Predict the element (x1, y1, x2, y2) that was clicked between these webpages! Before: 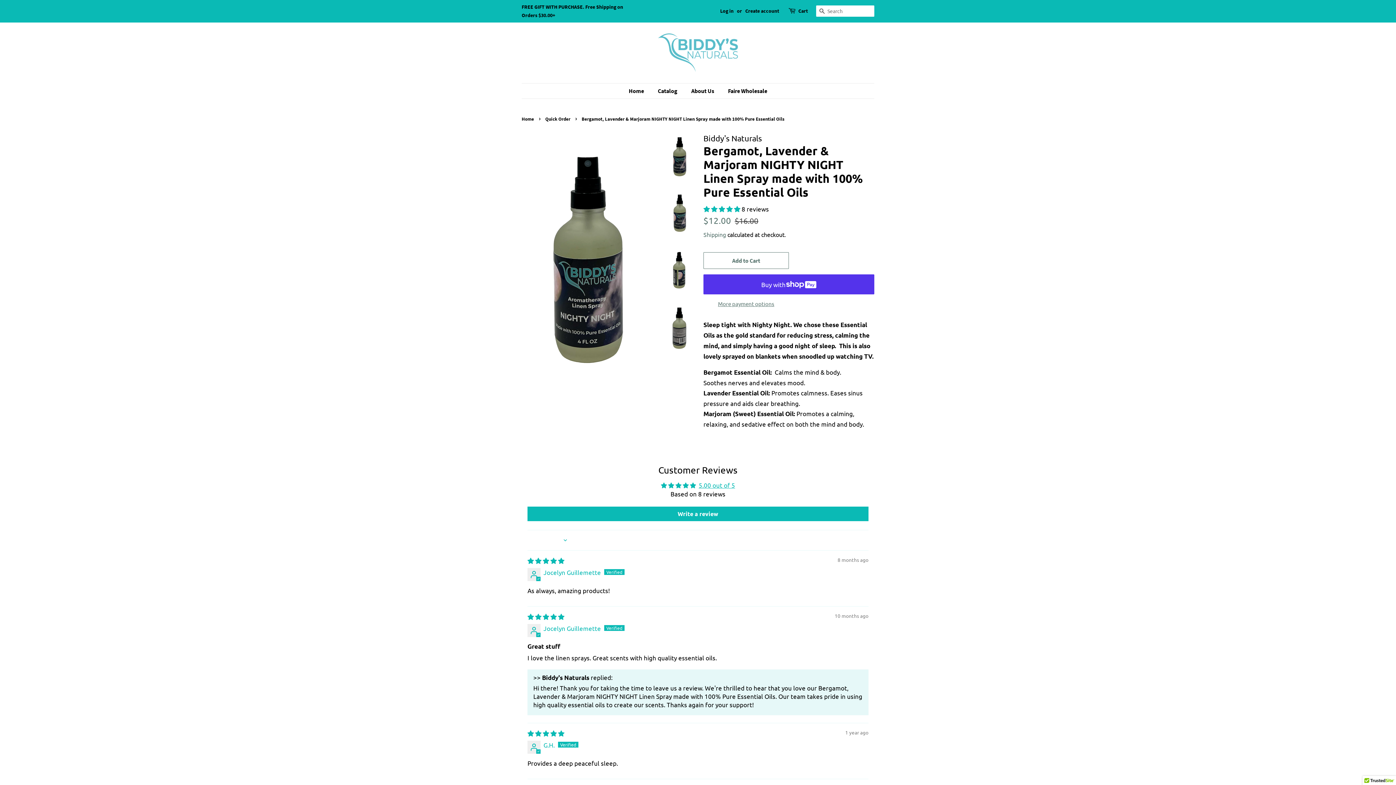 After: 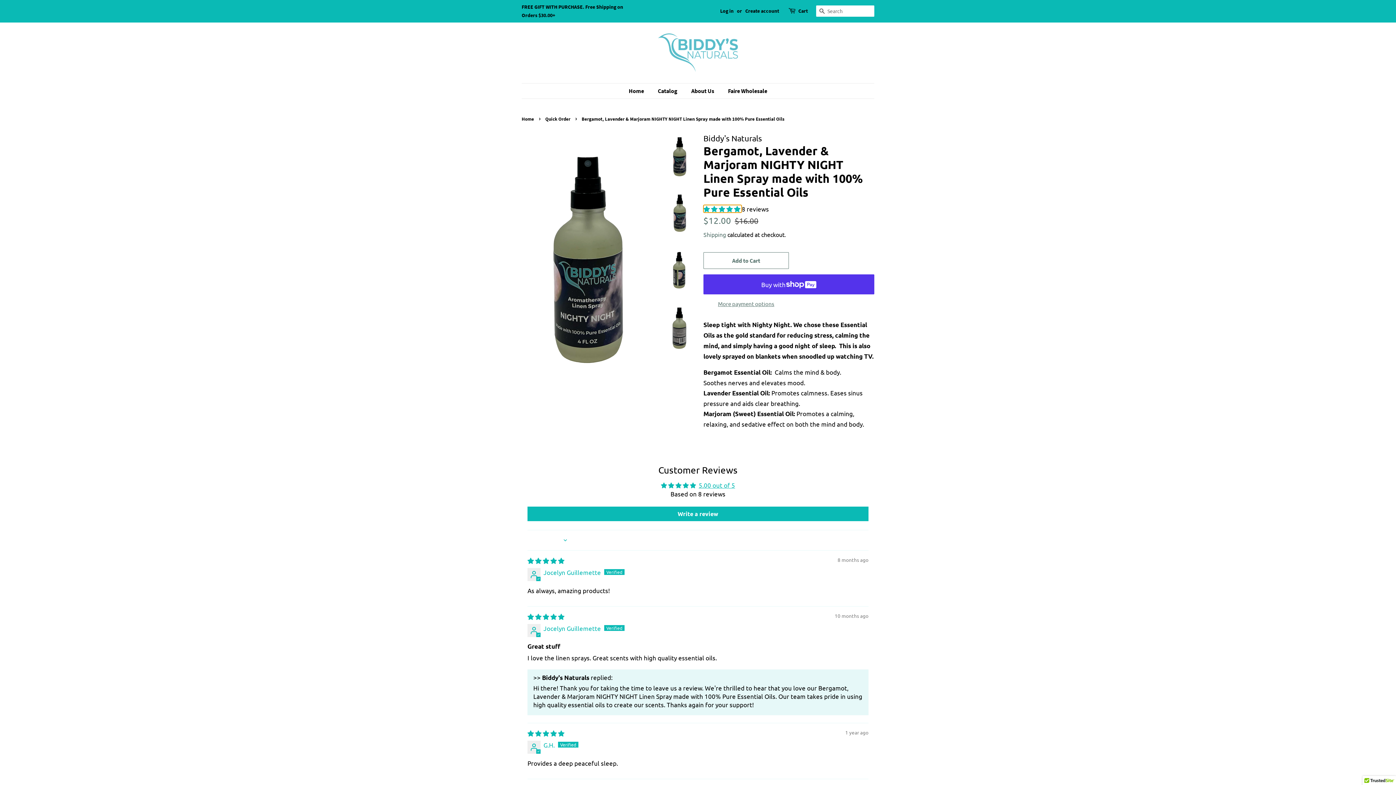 Action: label: 5.00 stars bbox: (703, 205, 741, 212)